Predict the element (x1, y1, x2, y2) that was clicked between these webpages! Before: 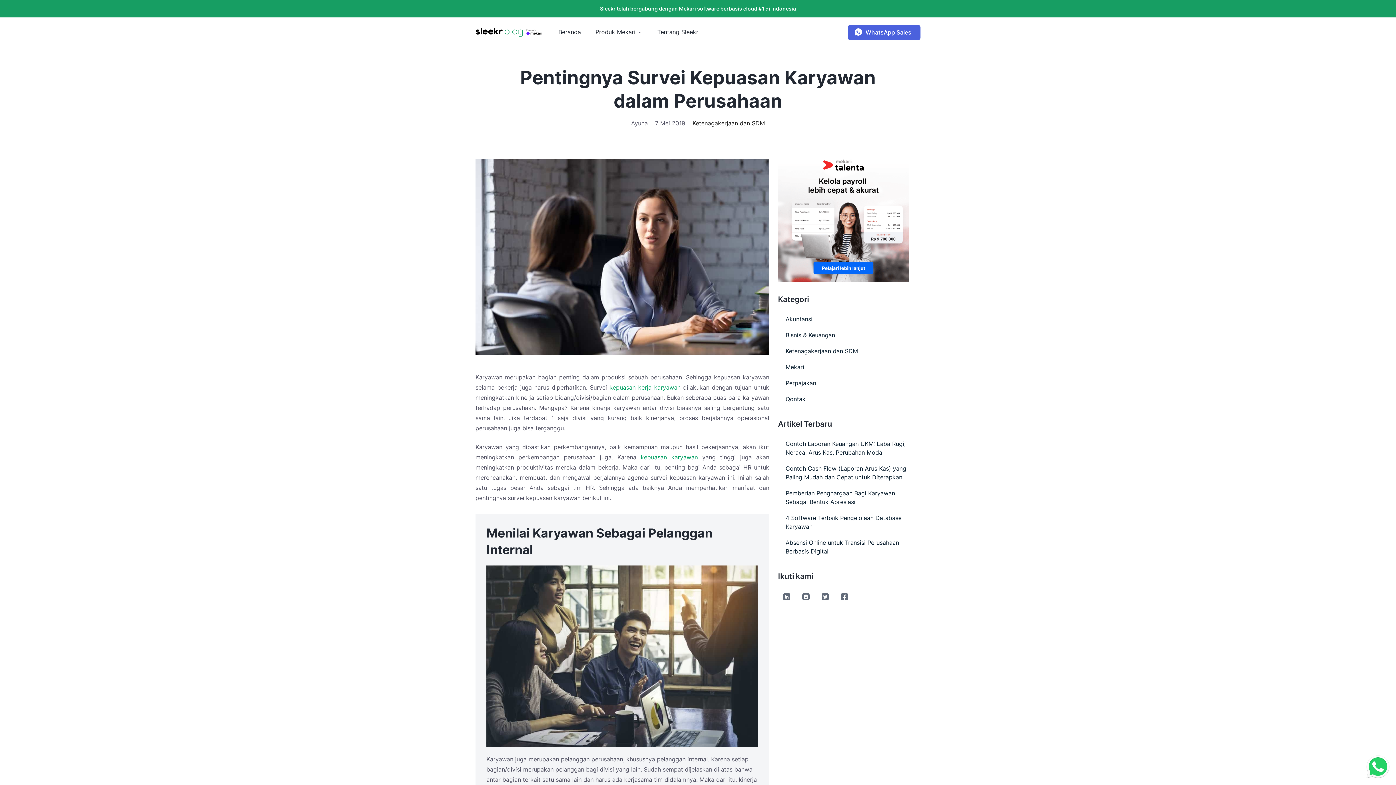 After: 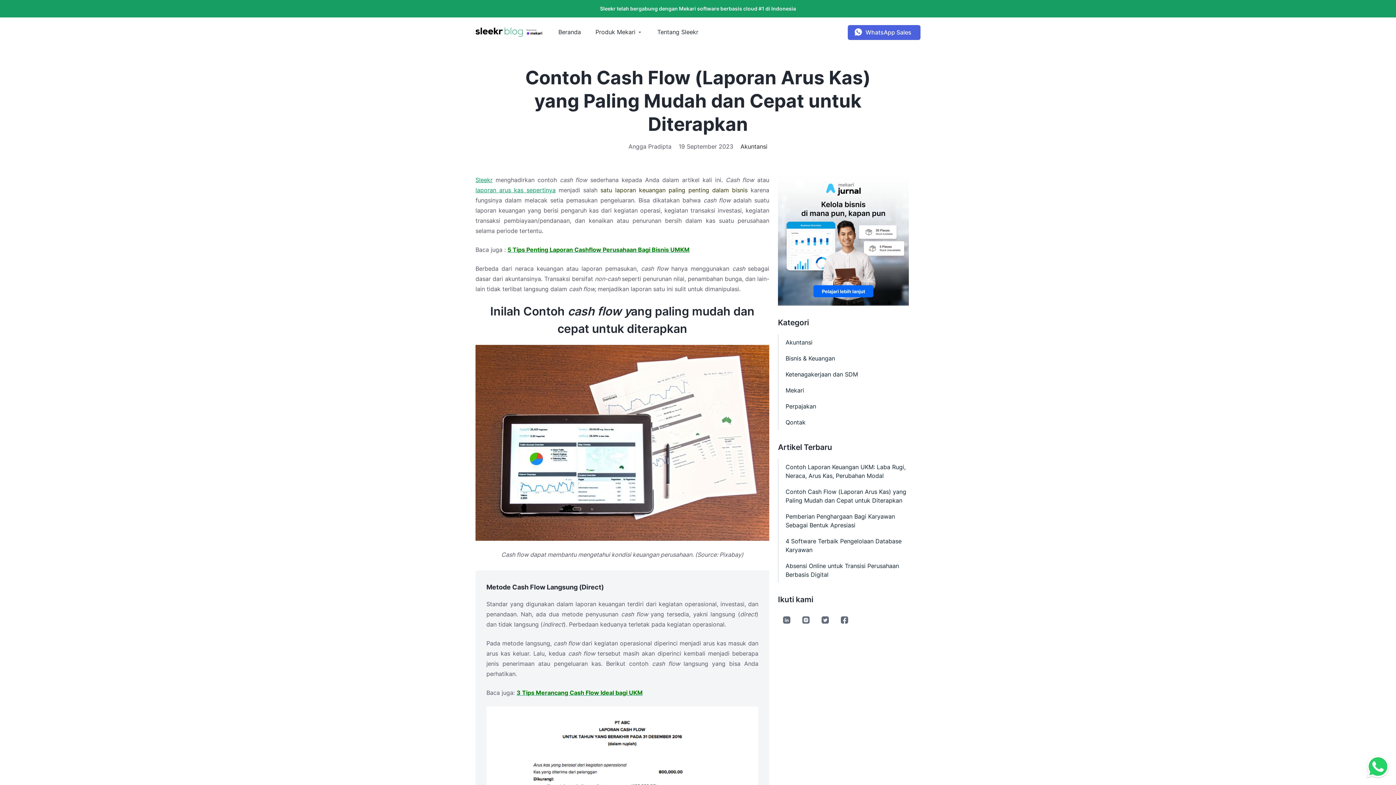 Action: bbox: (785, 464, 913, 481) label: Contoh Cash Flow (Laporan Arus Kas) yang Paling Mudah dan Cepat untuk Diterapkan